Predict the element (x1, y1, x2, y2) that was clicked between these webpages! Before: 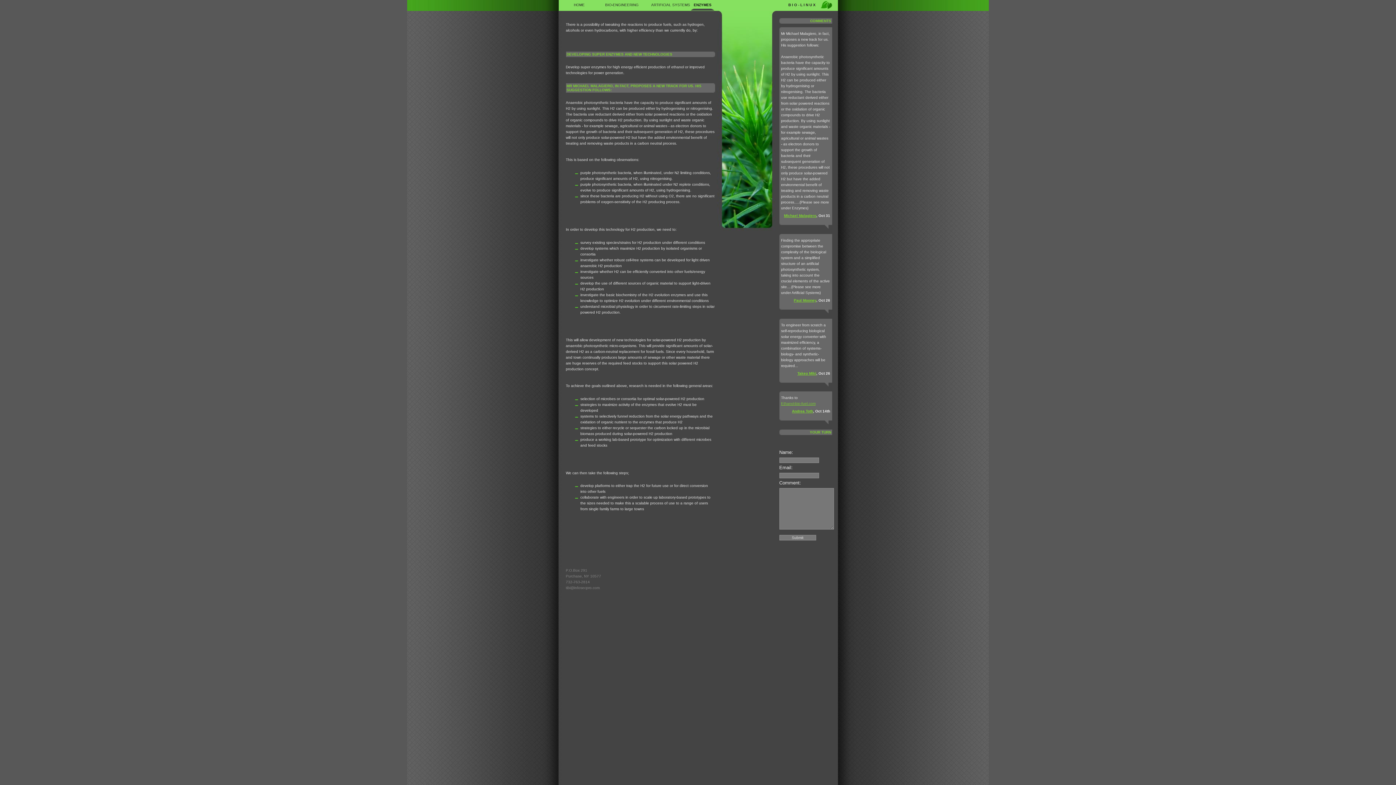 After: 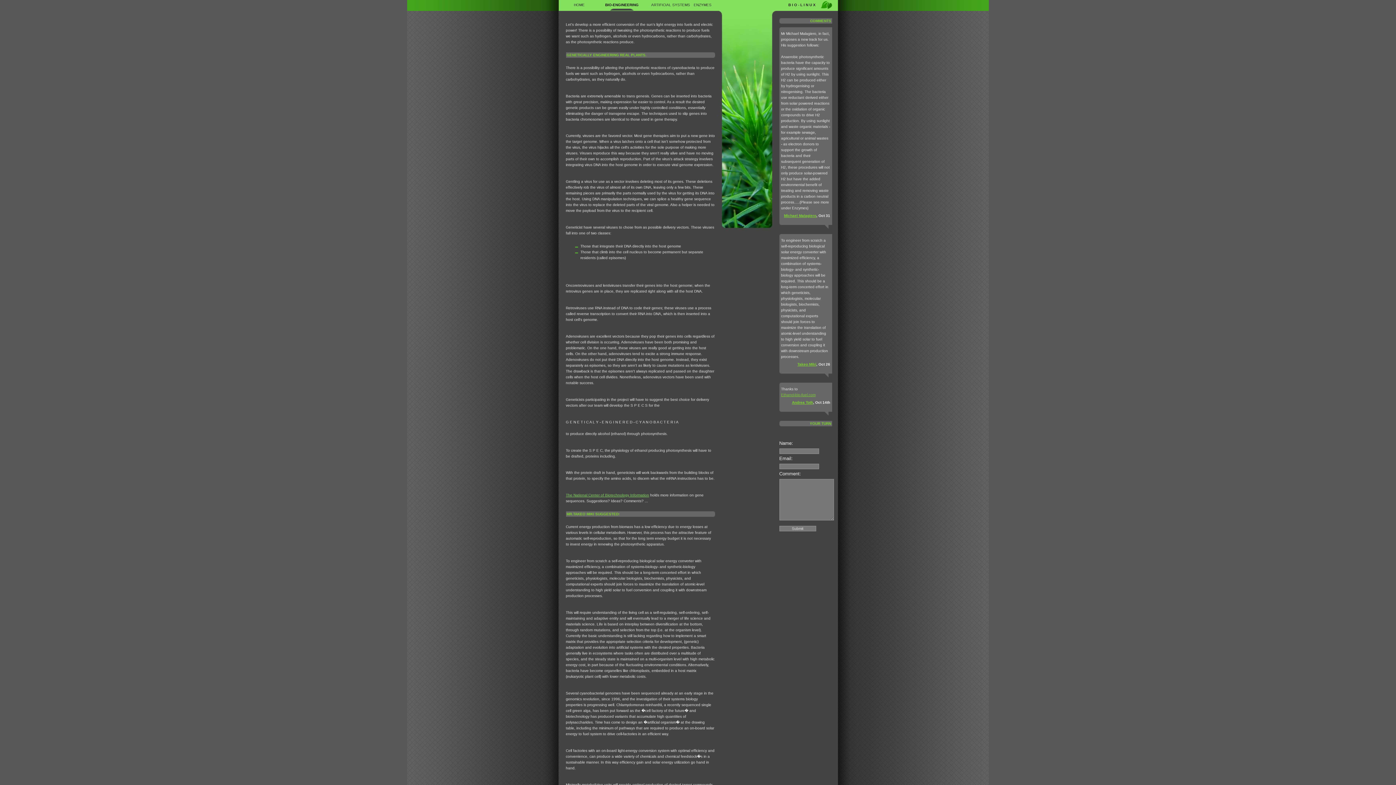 Action: label: BIO-ENGINEERING bbox: (600, 2, 643, 10)